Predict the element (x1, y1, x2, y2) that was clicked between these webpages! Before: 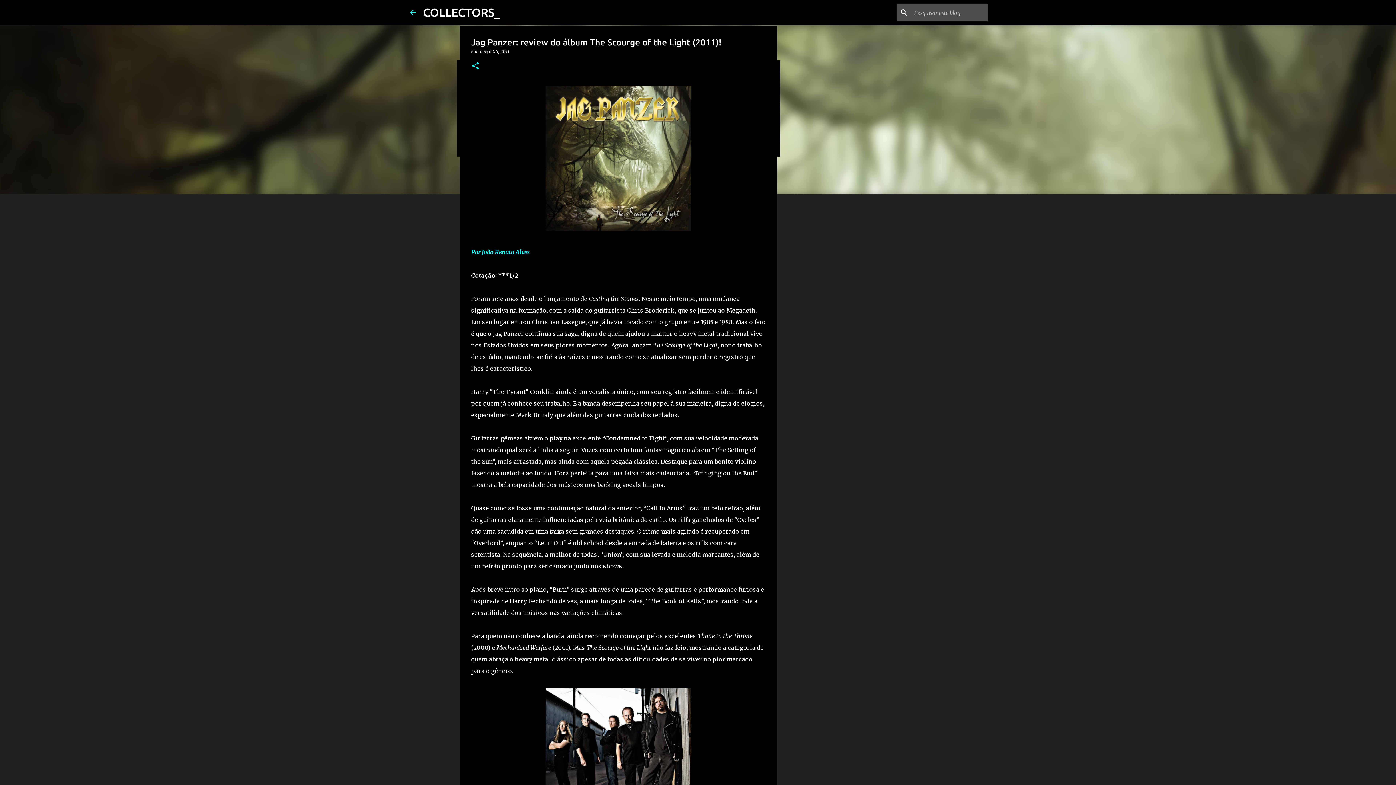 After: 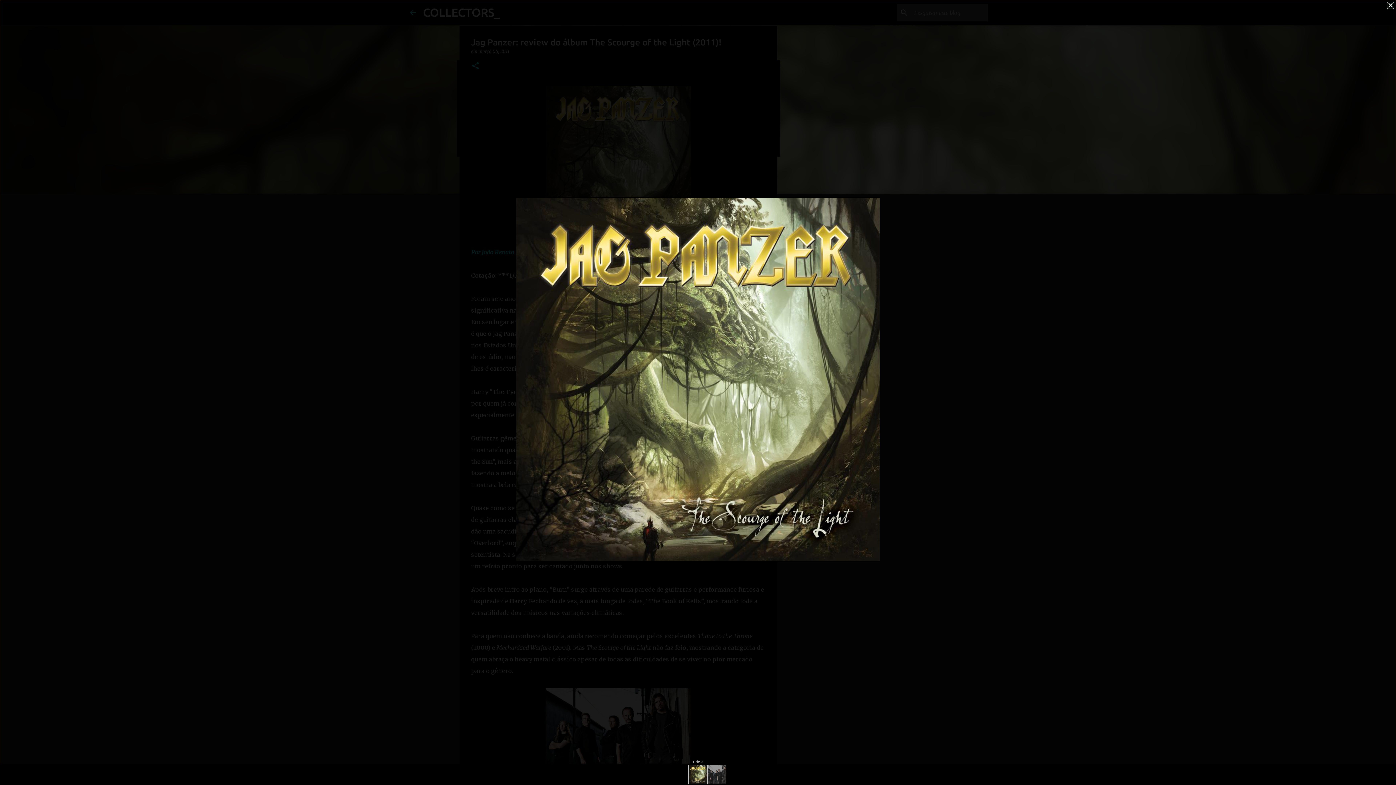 Action: bbox: (471, 85, 765, 231)